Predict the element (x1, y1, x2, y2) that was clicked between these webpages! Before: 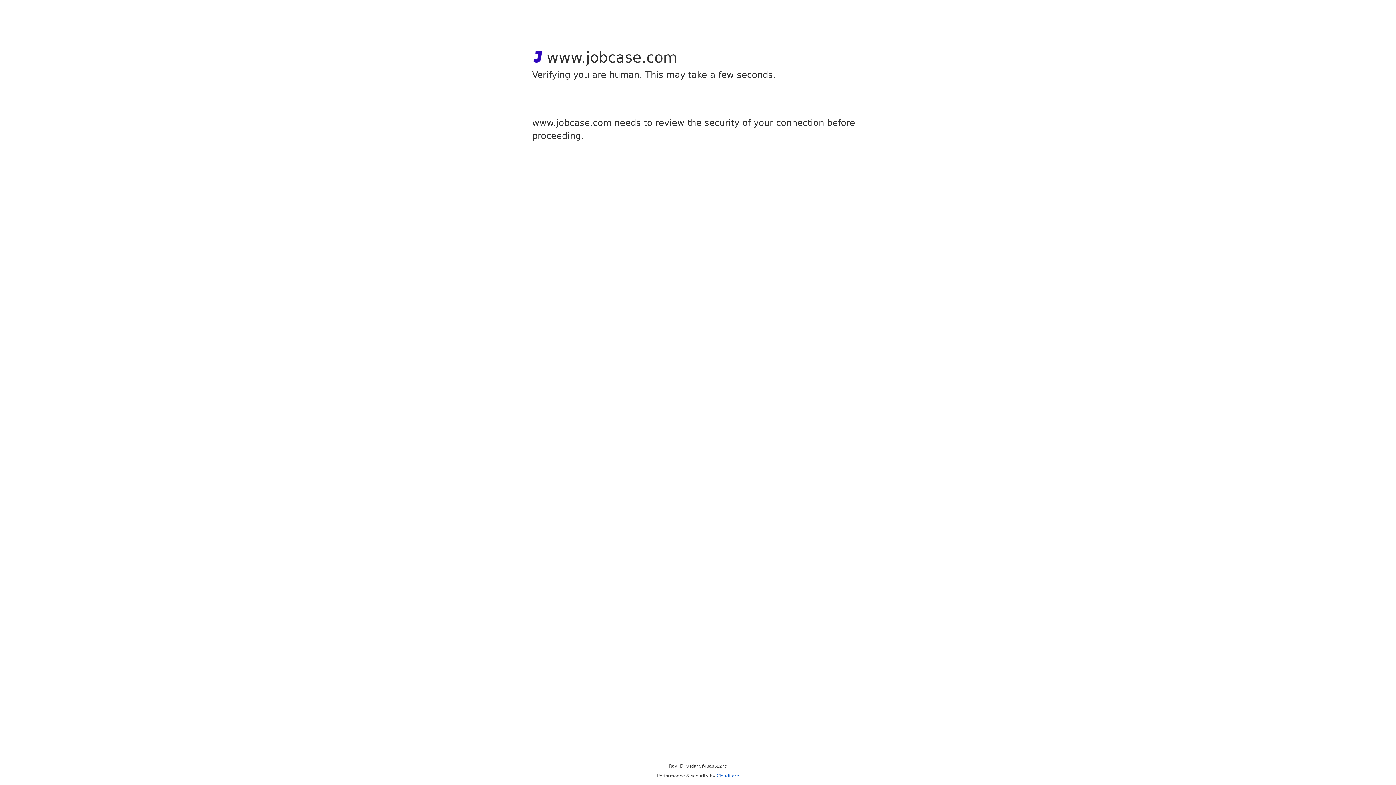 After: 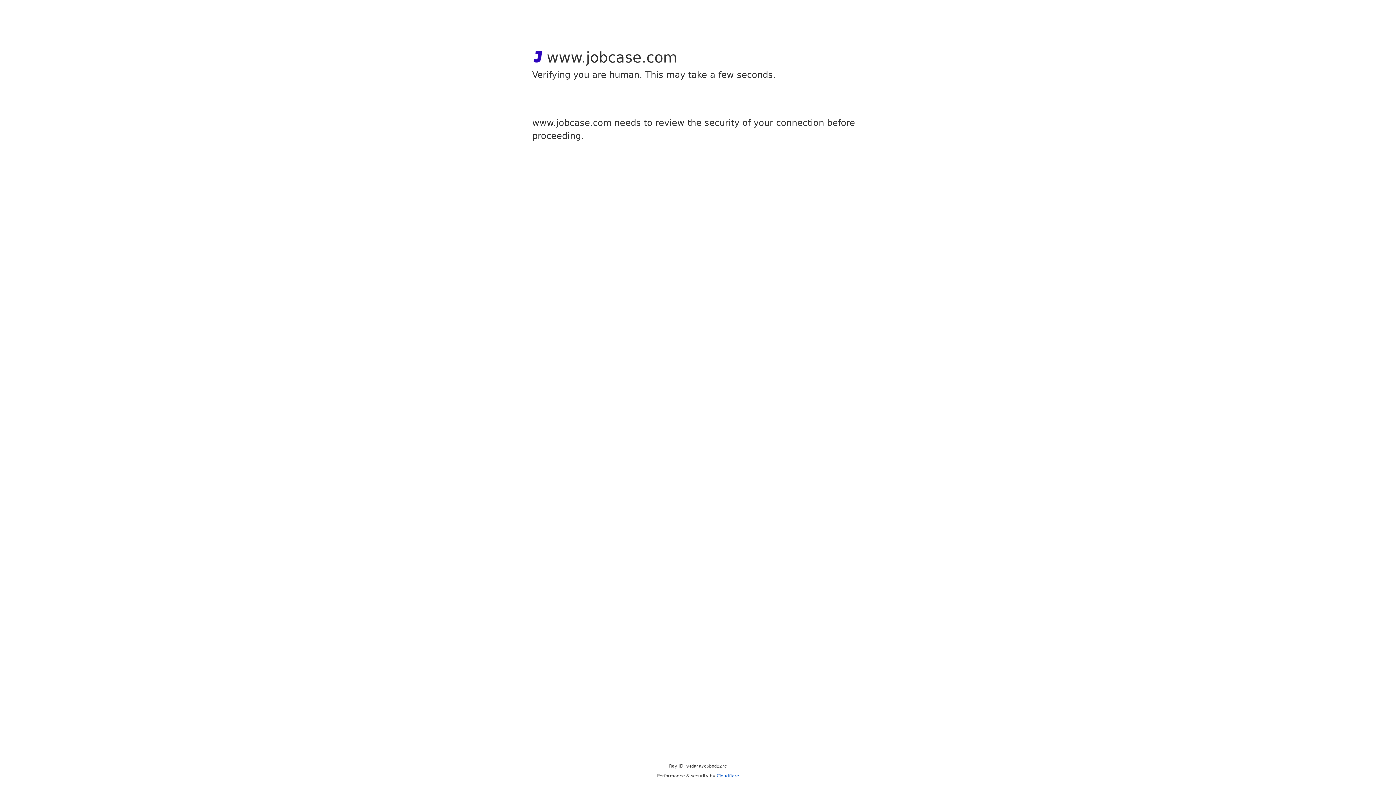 Action: label: Cloudflare bbox: (716, 773, 739, 778)